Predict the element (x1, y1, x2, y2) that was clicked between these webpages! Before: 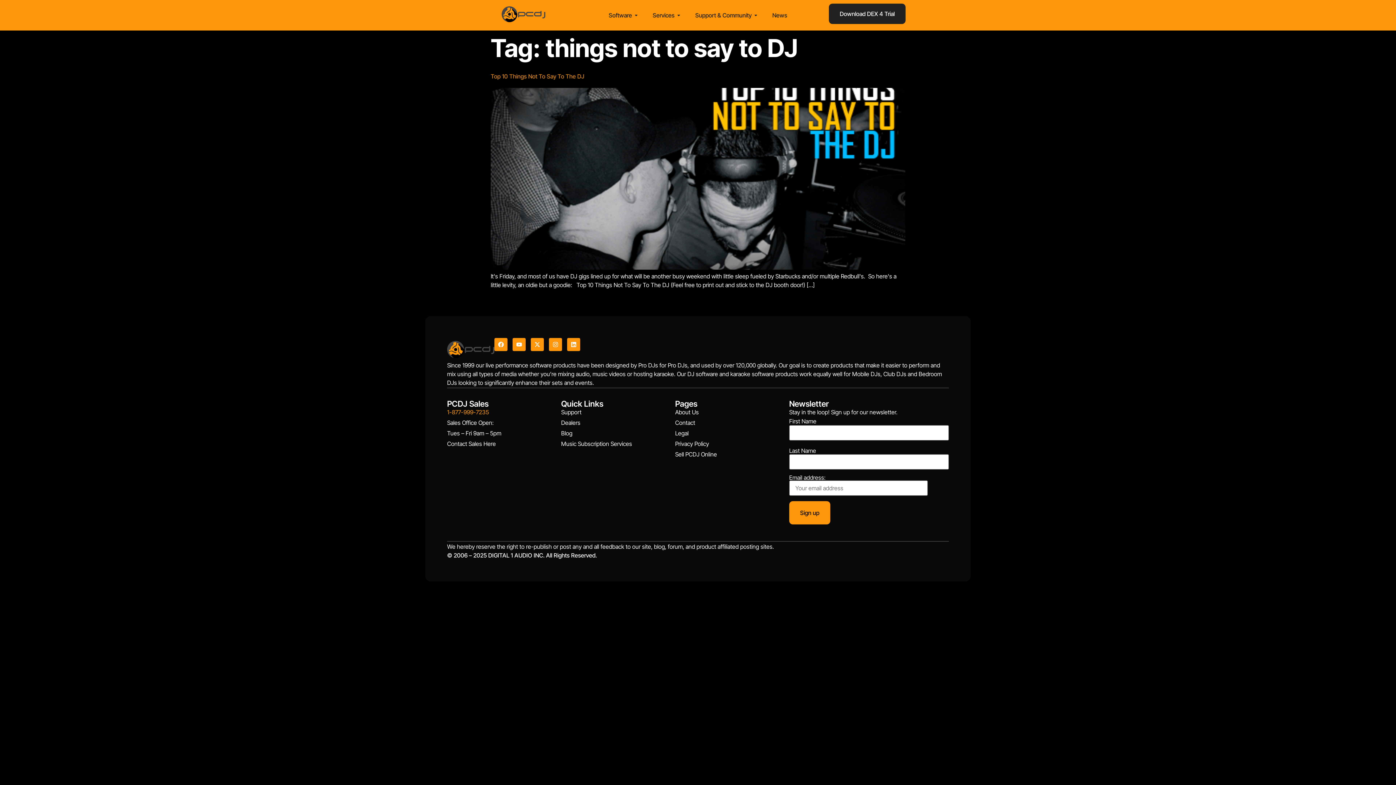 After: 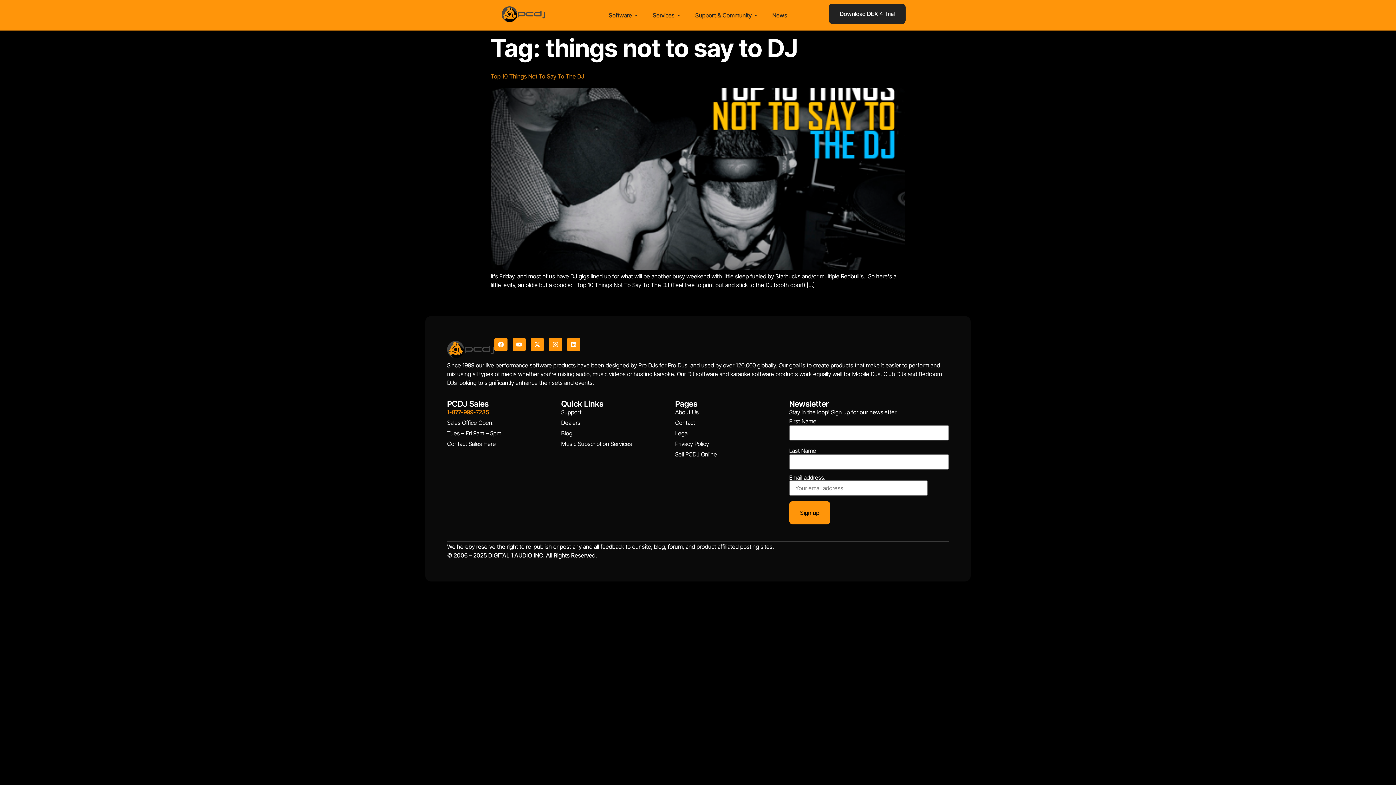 Action: label: 1-877-999-7235 bbox: (447, 408, 489, 415)